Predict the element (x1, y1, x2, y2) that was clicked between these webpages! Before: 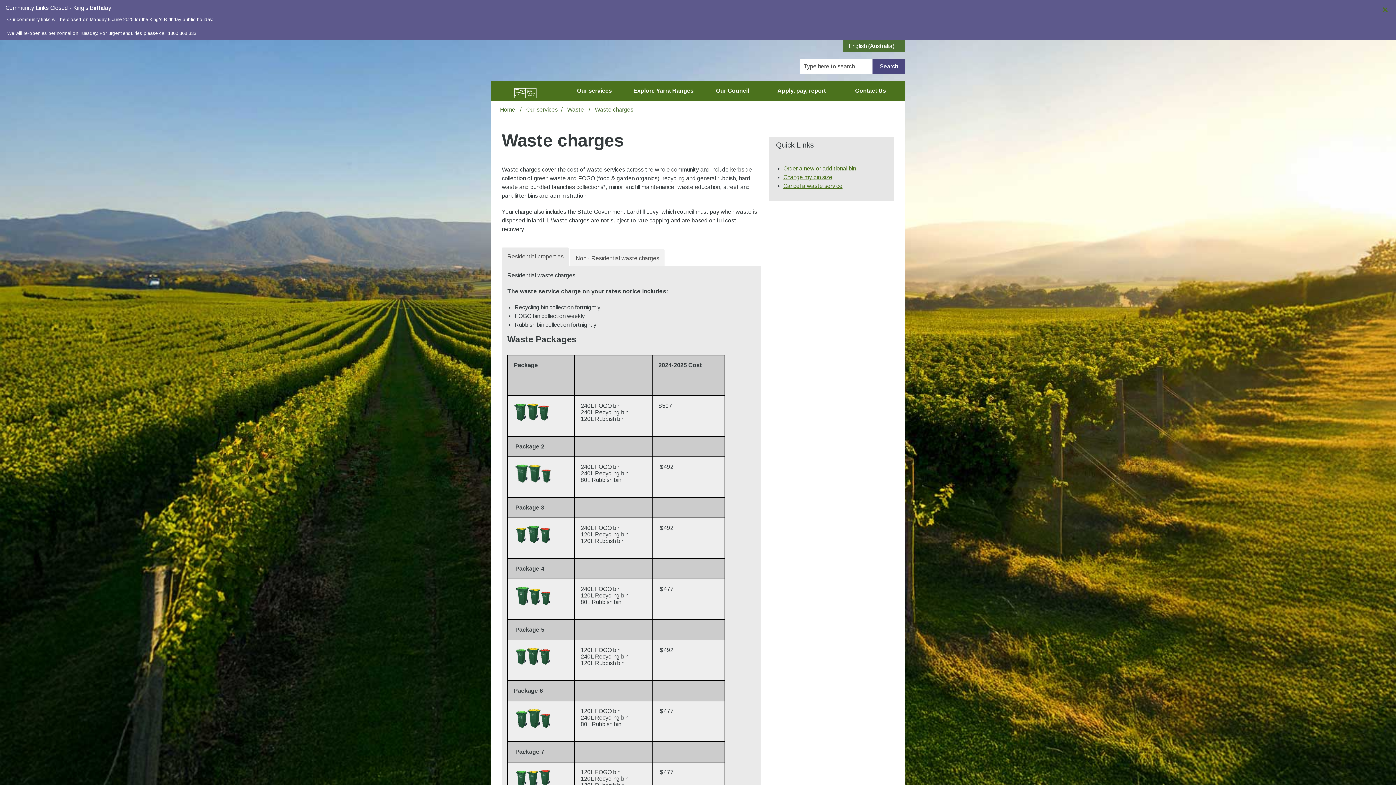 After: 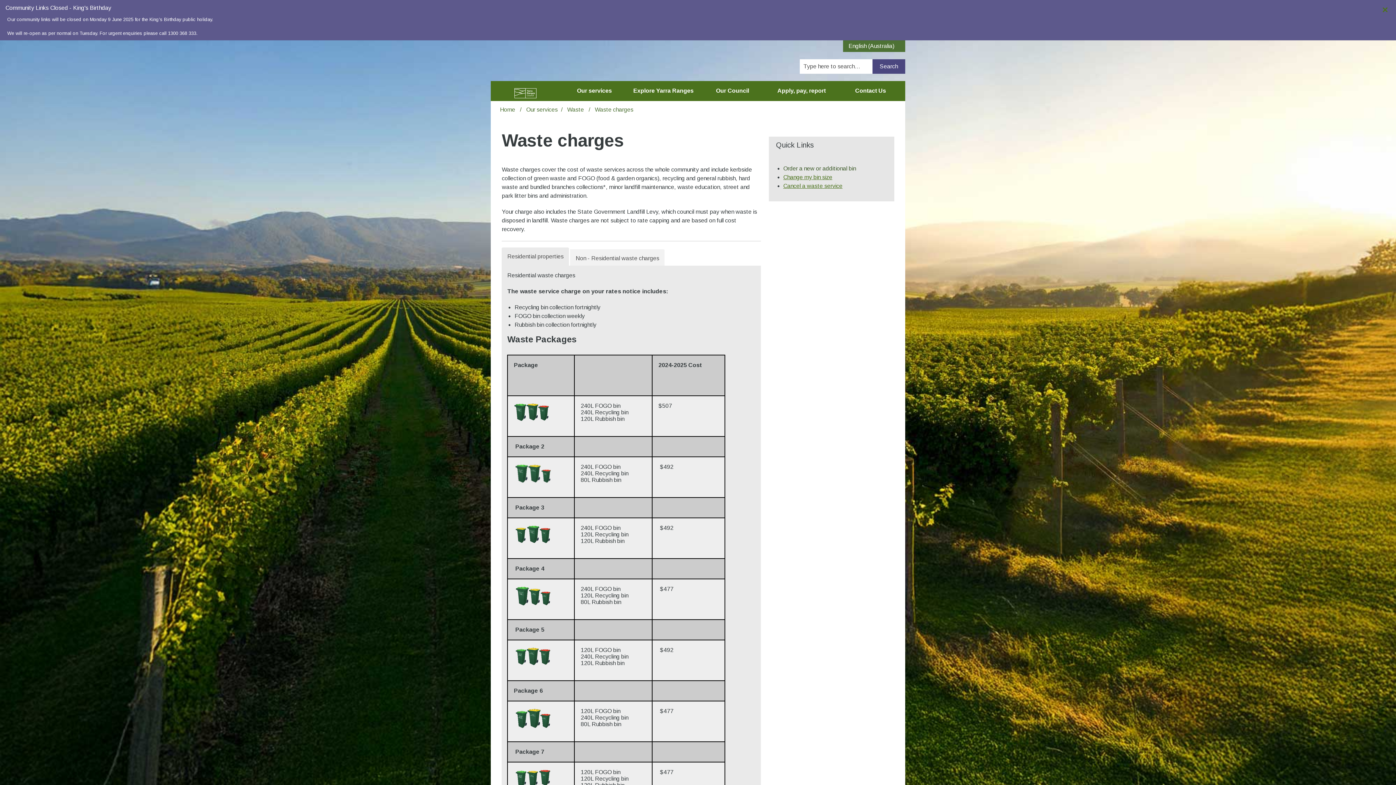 Action: label: Order a new or additional bin bbox: (783, 165, 856, 171)